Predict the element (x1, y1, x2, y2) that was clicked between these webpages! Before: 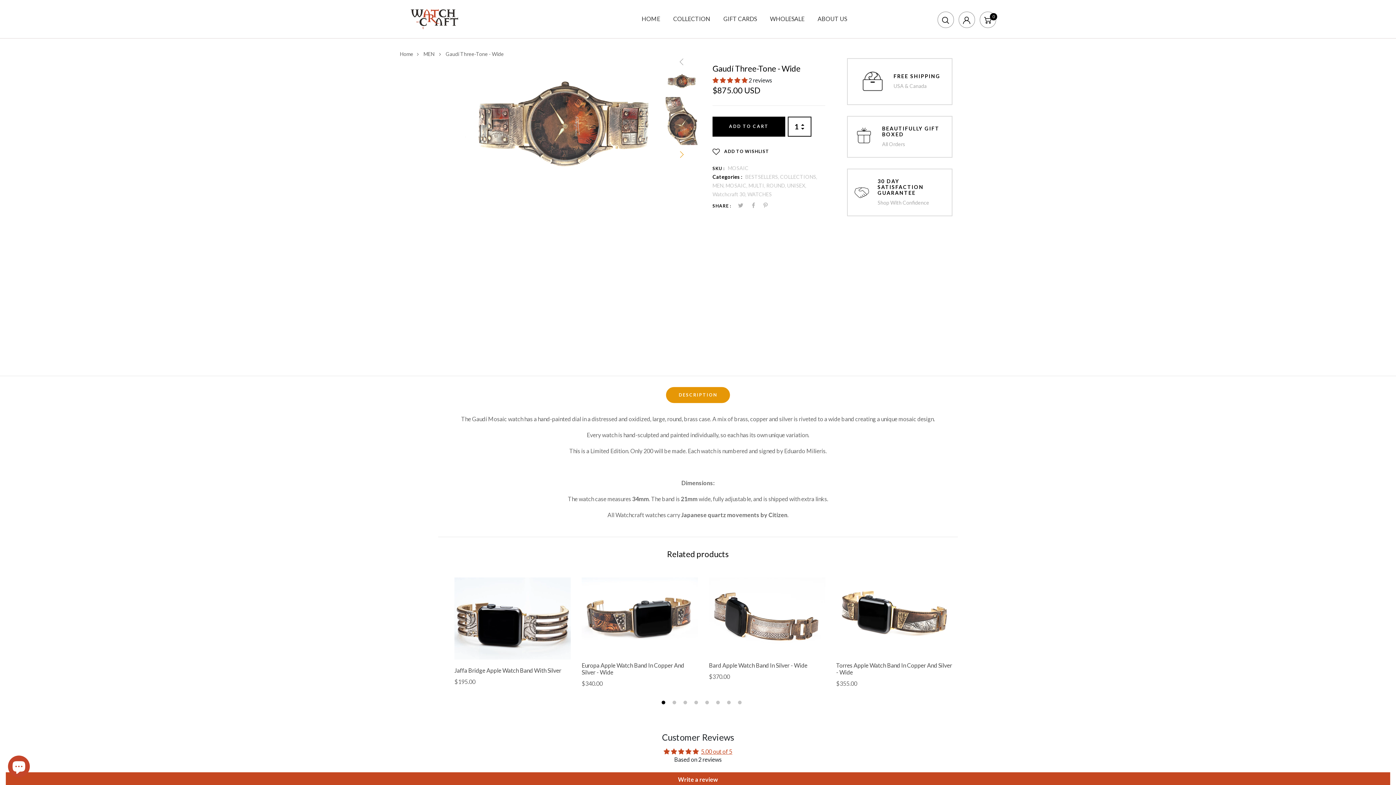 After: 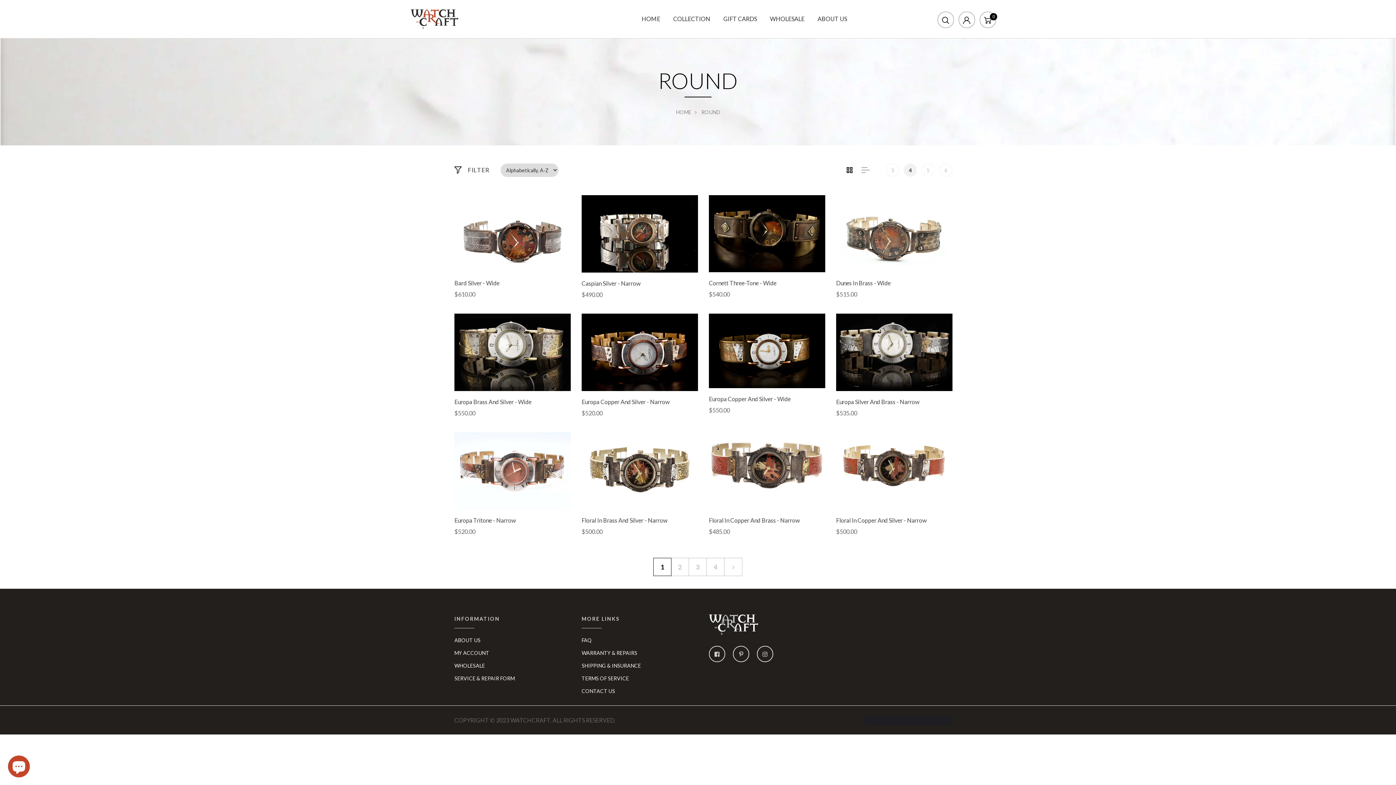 Action: label: ROUND,  bbox: (766, 182, 787, 188)